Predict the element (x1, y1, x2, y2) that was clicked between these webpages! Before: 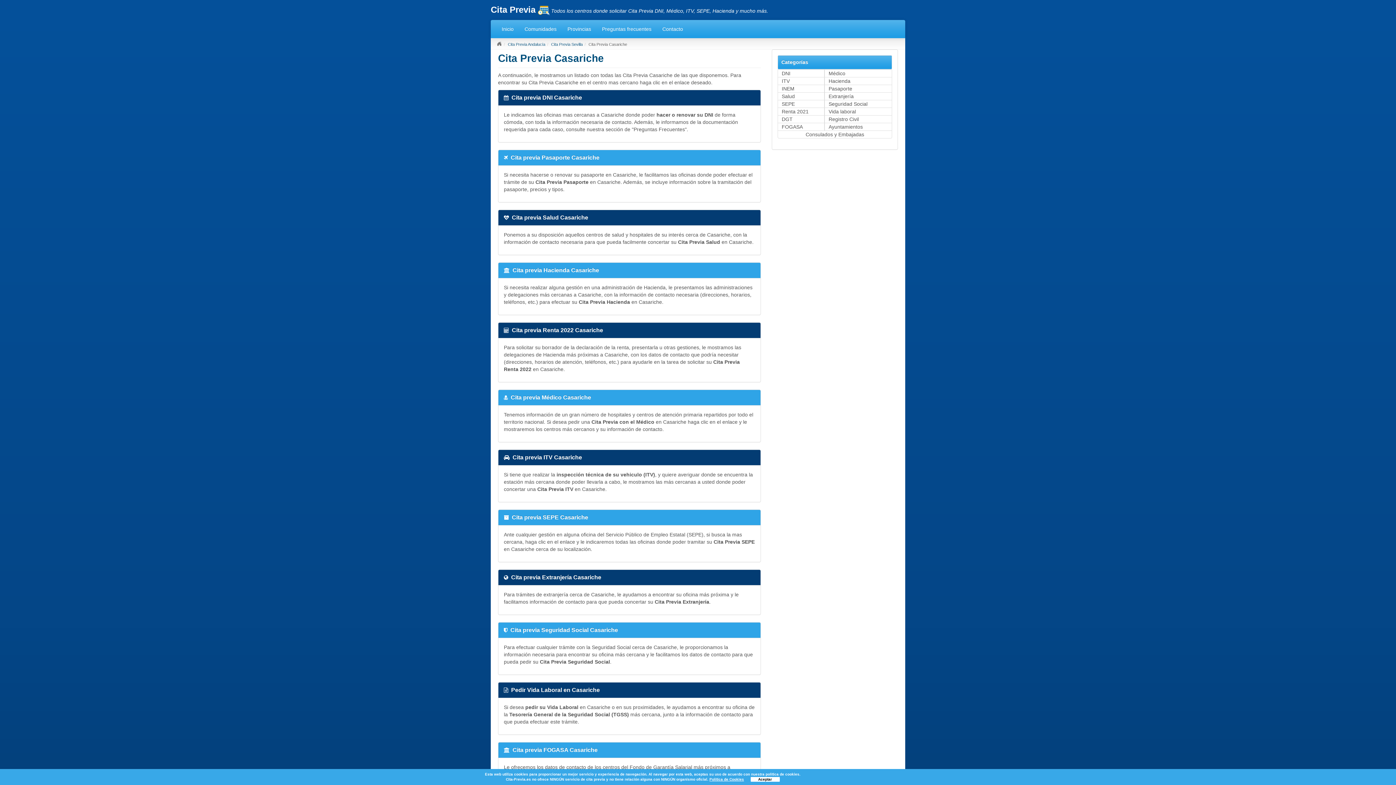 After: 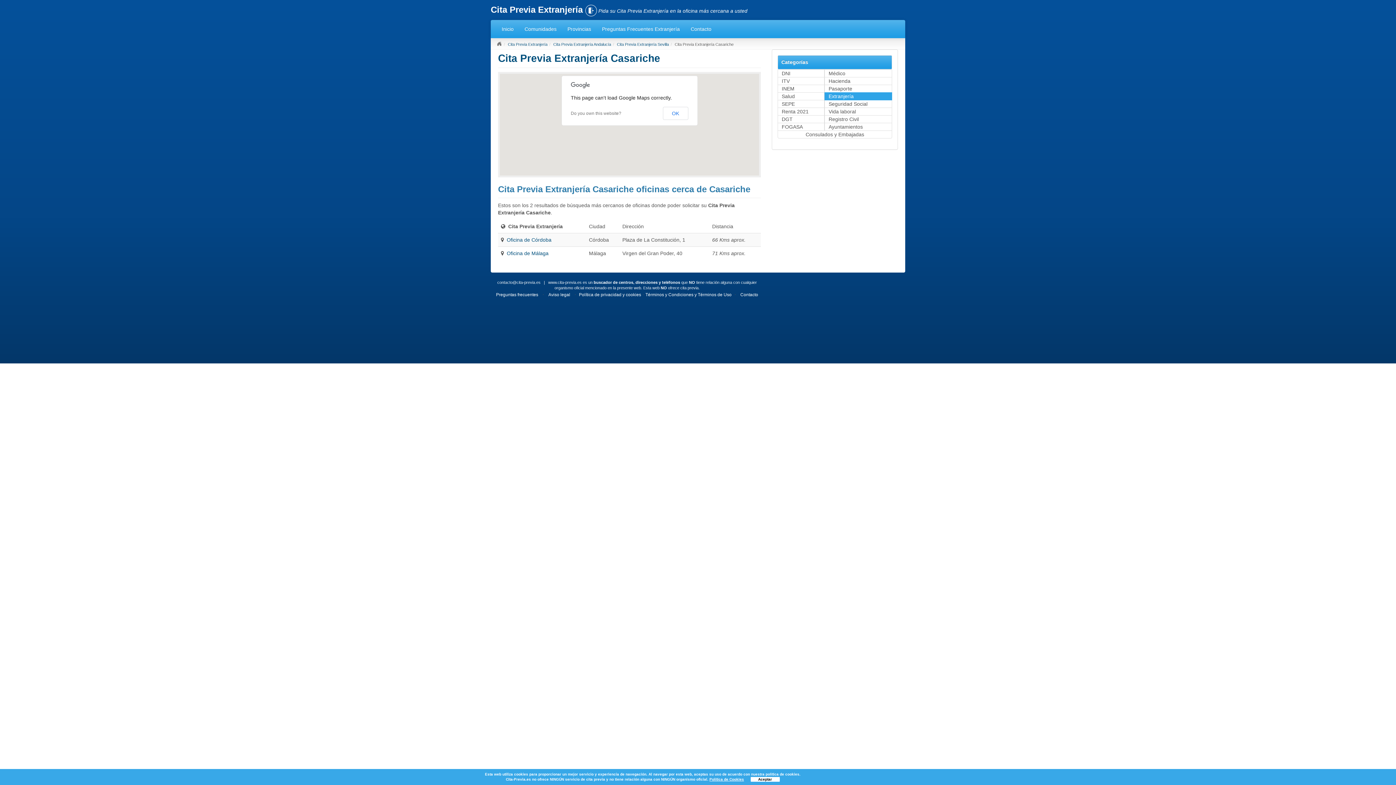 Action: label: Cita previa Extranjería Casariche bbox: (511, 574, 601, 580)